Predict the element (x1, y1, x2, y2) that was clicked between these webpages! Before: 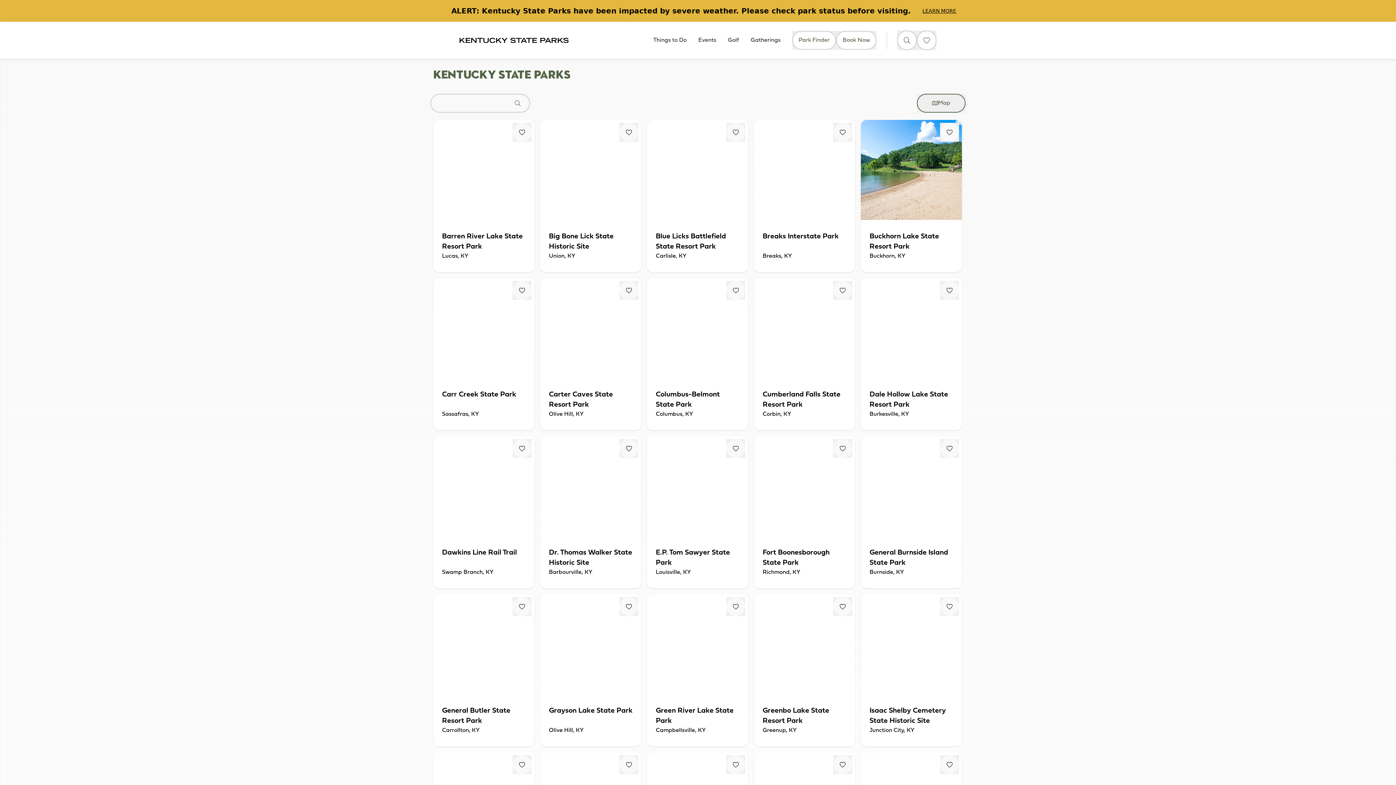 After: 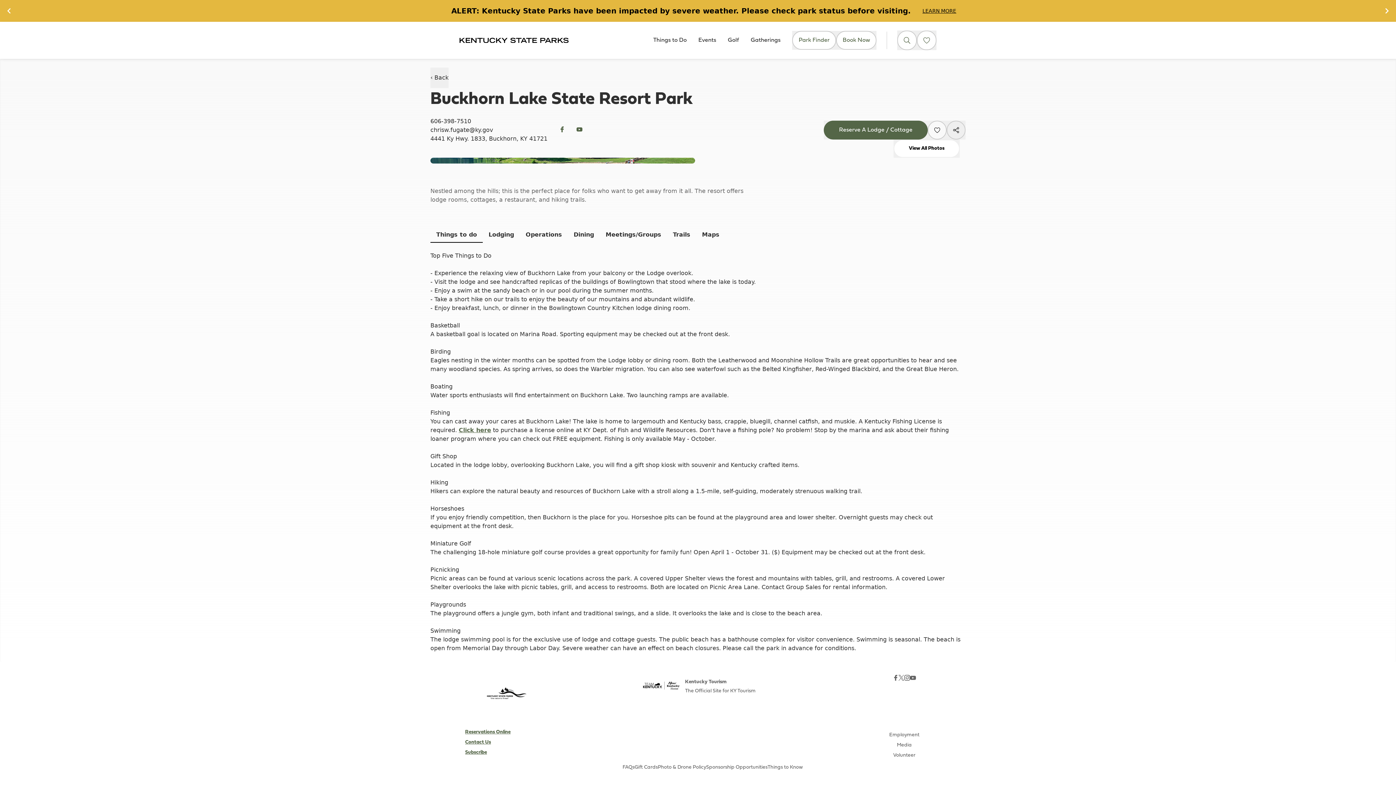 Action: label: Buckhorn Lake State Resort Park
Buckhorn, KY bbox: (861, 120, 962, 272)